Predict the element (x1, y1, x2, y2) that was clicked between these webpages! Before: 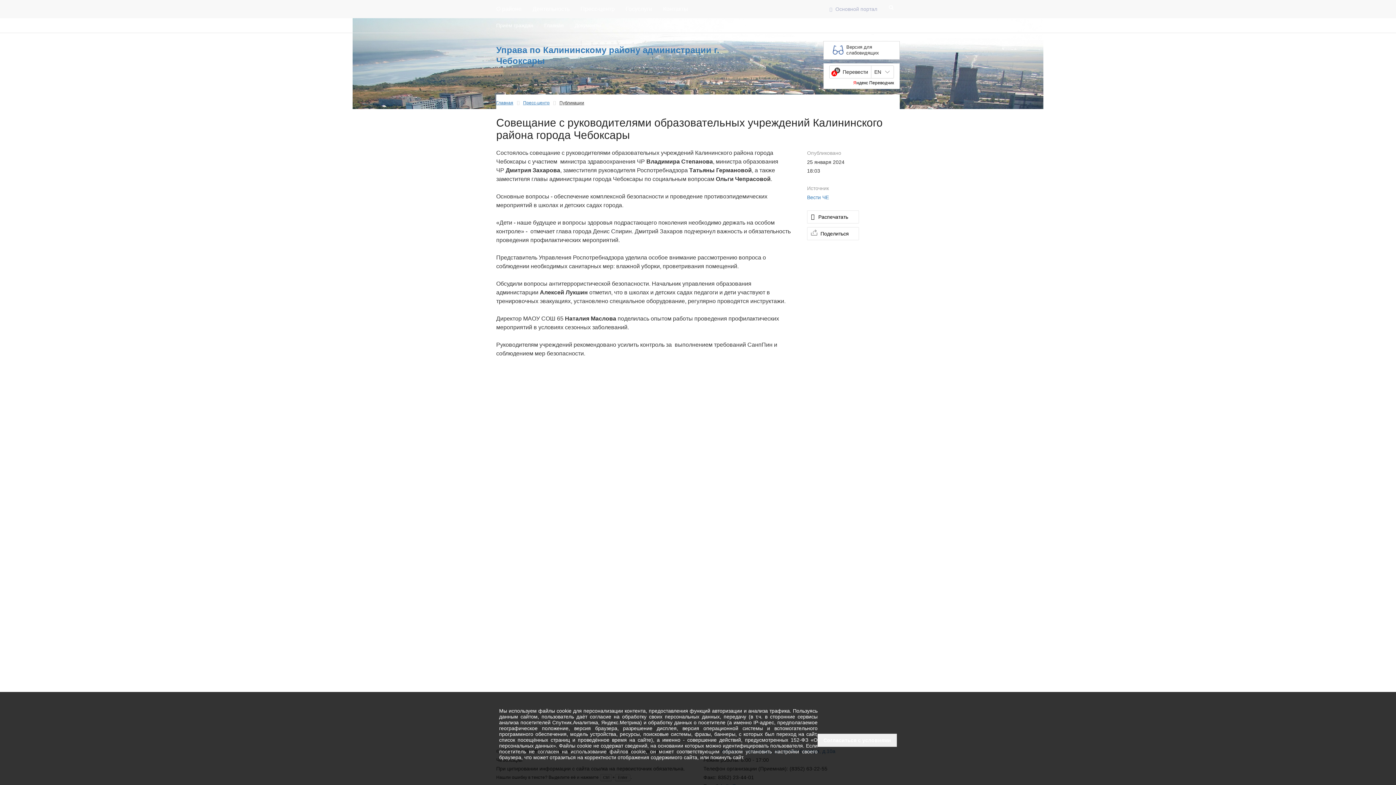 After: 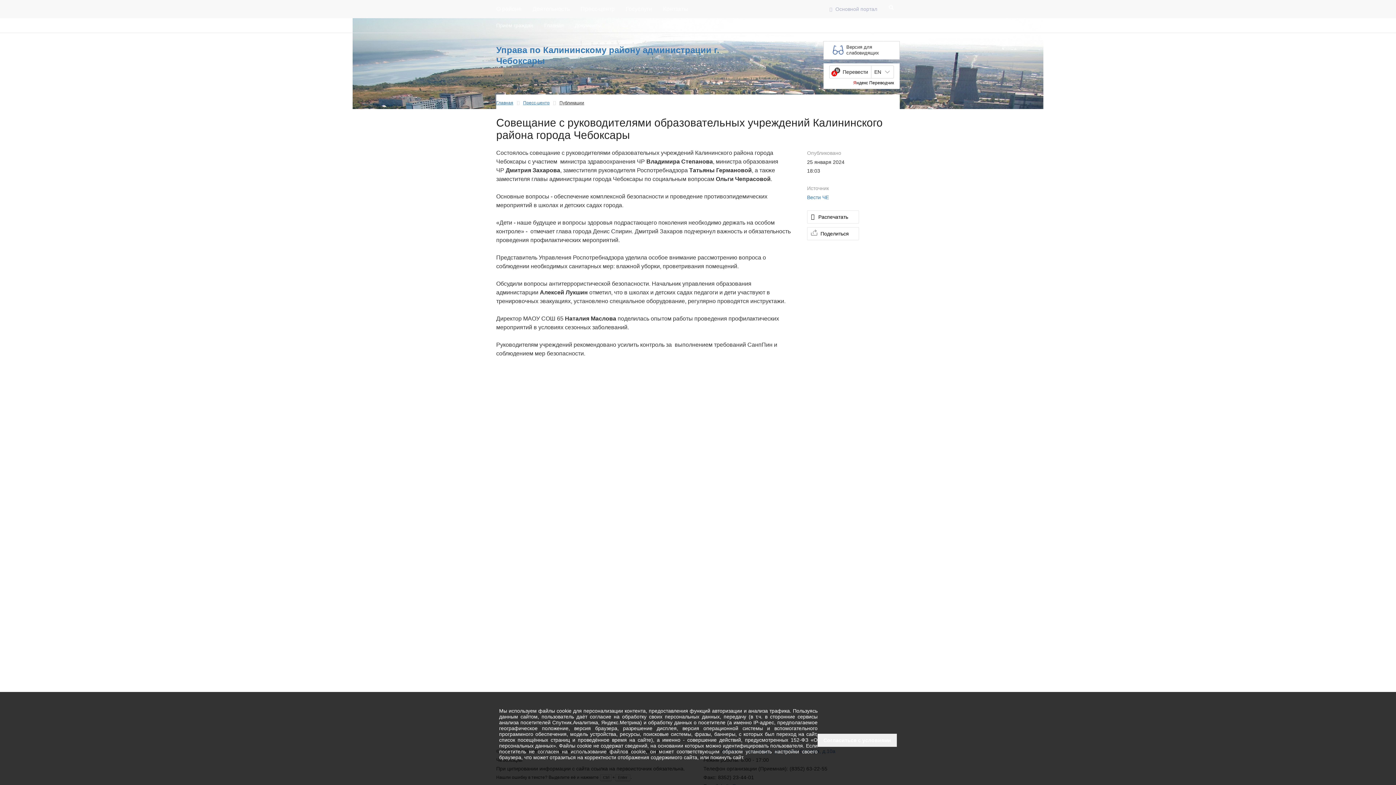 Action: bbox: (891, 21, 900, 29)